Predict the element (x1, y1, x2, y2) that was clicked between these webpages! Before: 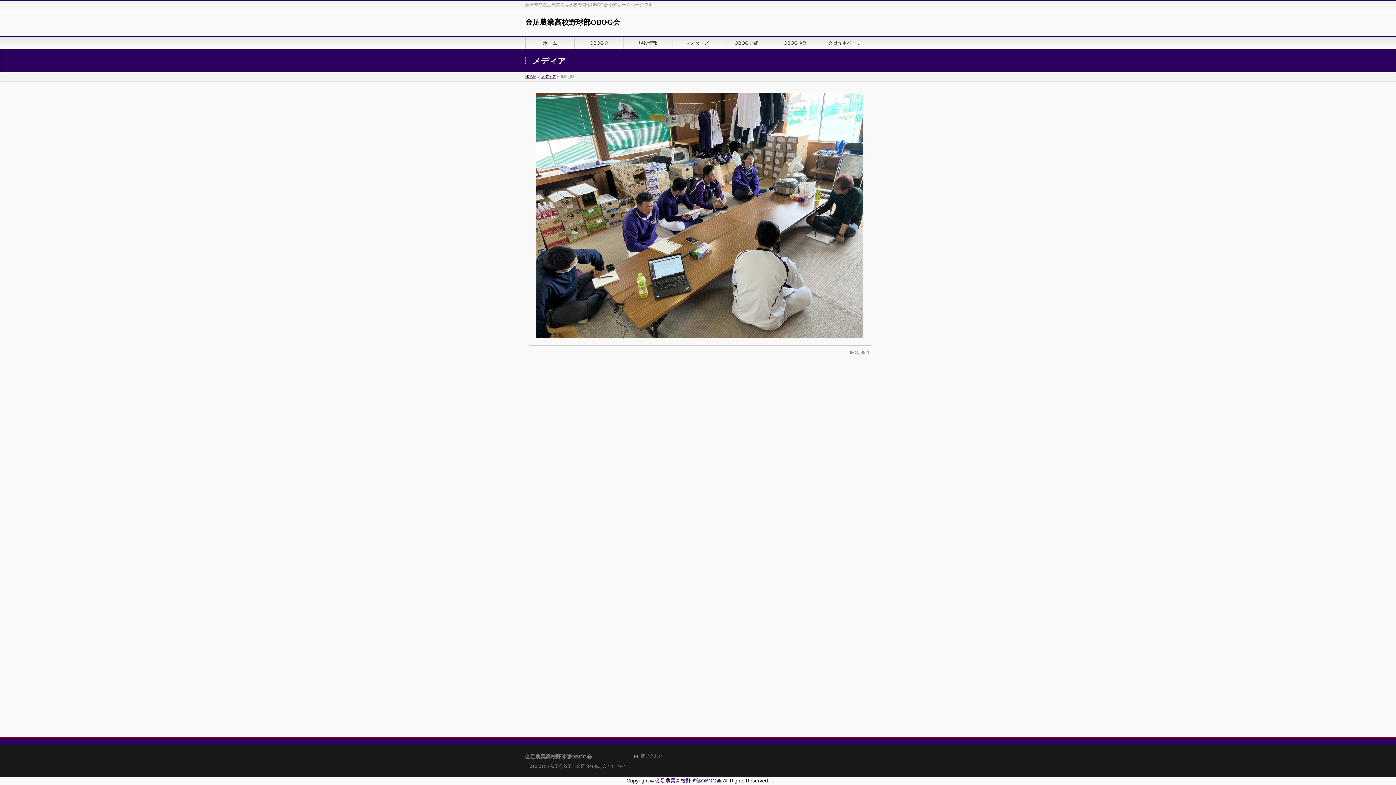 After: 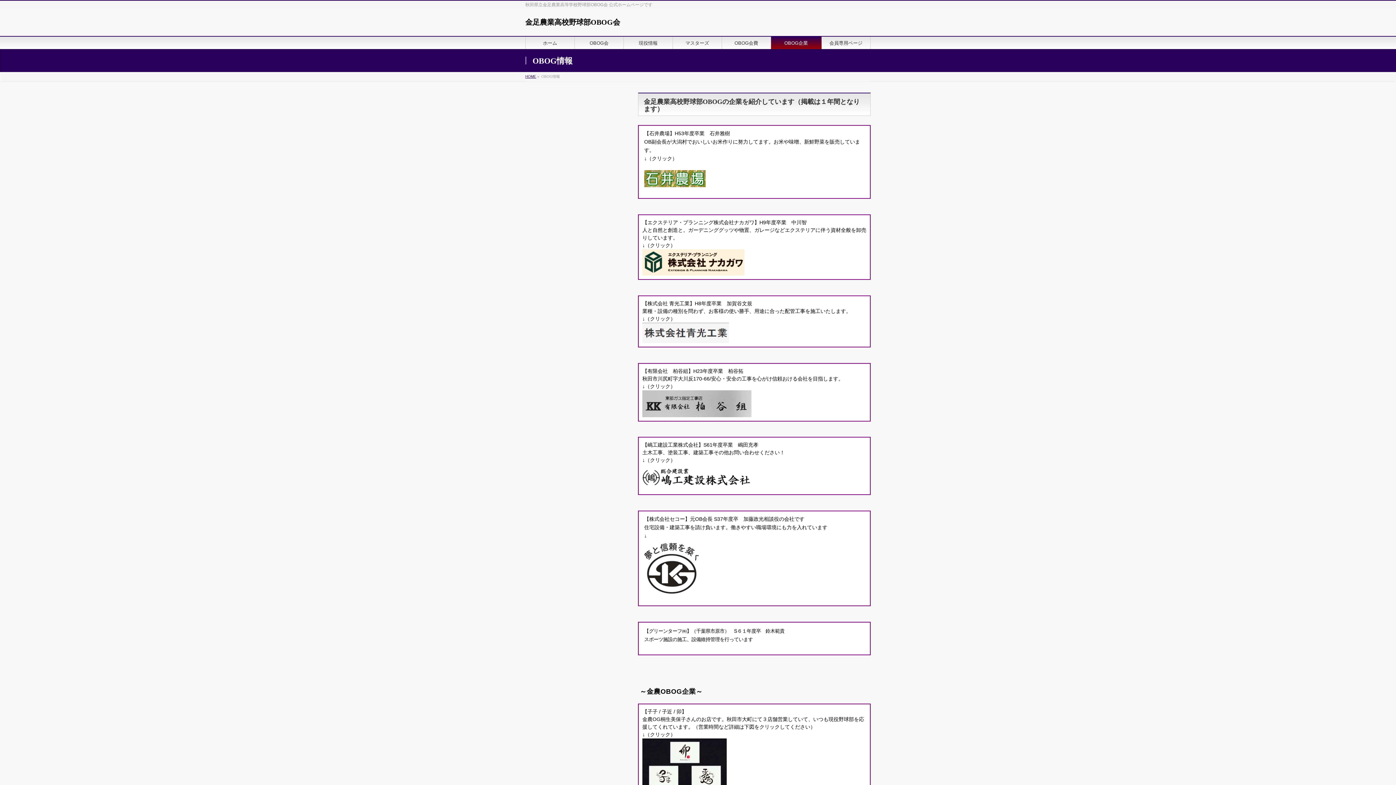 Action: bbox: (771, 36, 820, 49) label: OBOG企業